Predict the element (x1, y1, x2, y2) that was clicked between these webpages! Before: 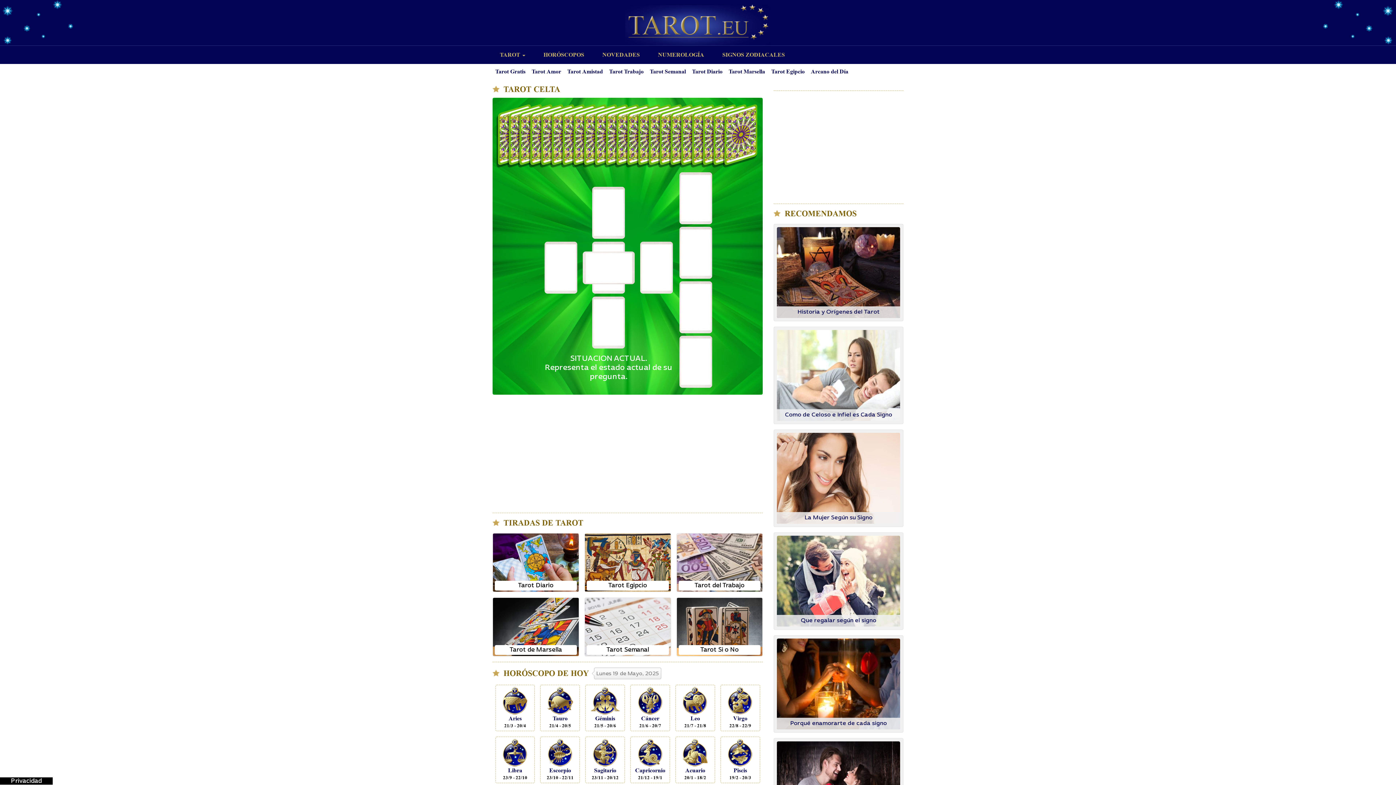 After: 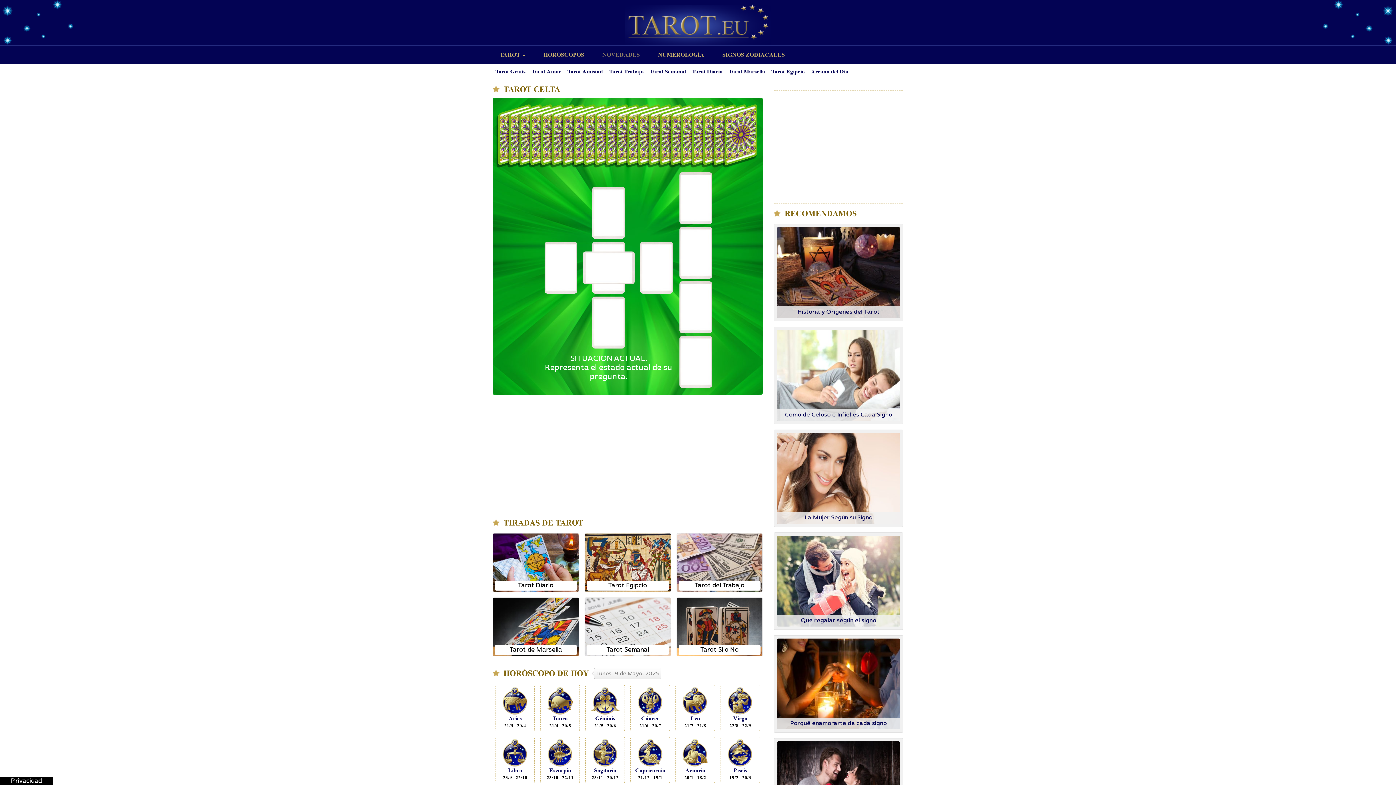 Action: bbox: (593, 45, 649, 64) label: NOVEDADES